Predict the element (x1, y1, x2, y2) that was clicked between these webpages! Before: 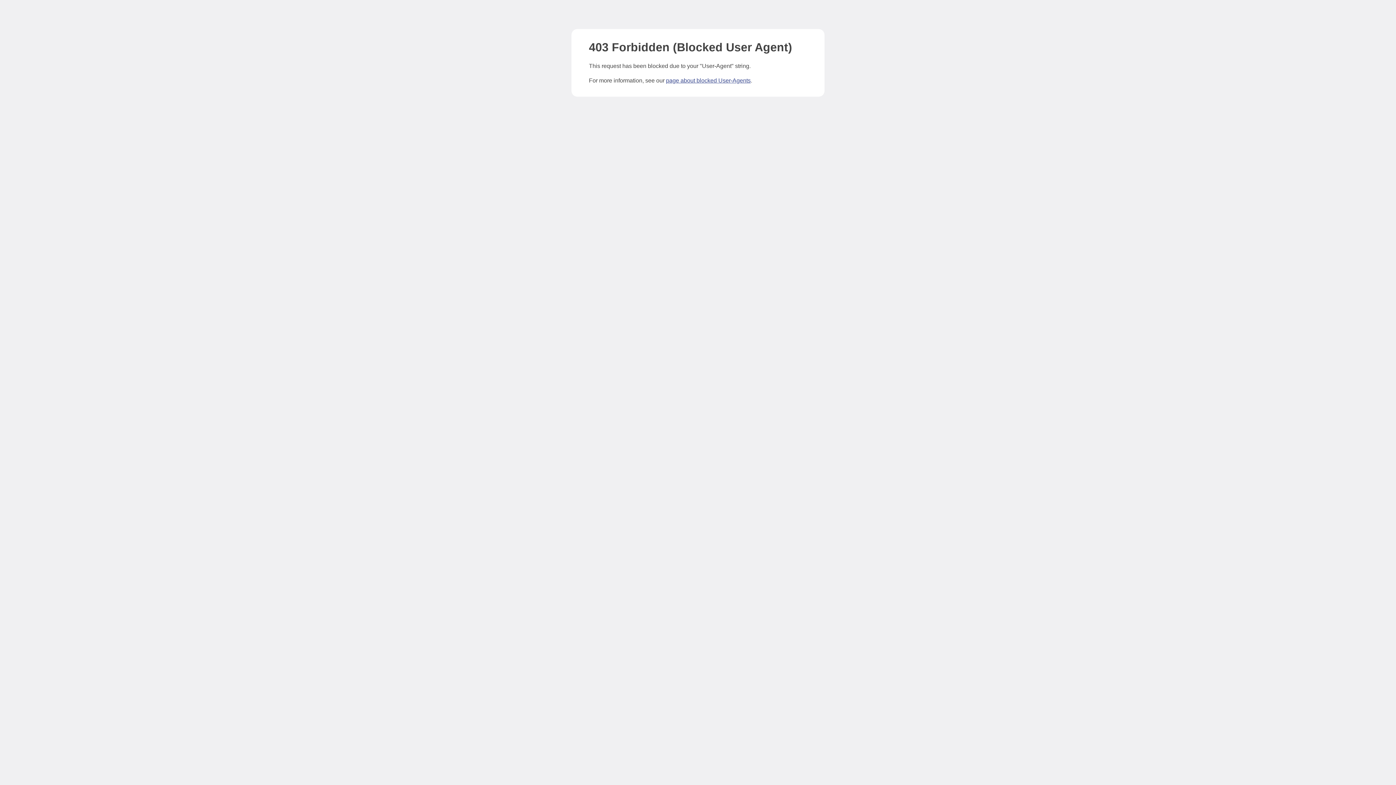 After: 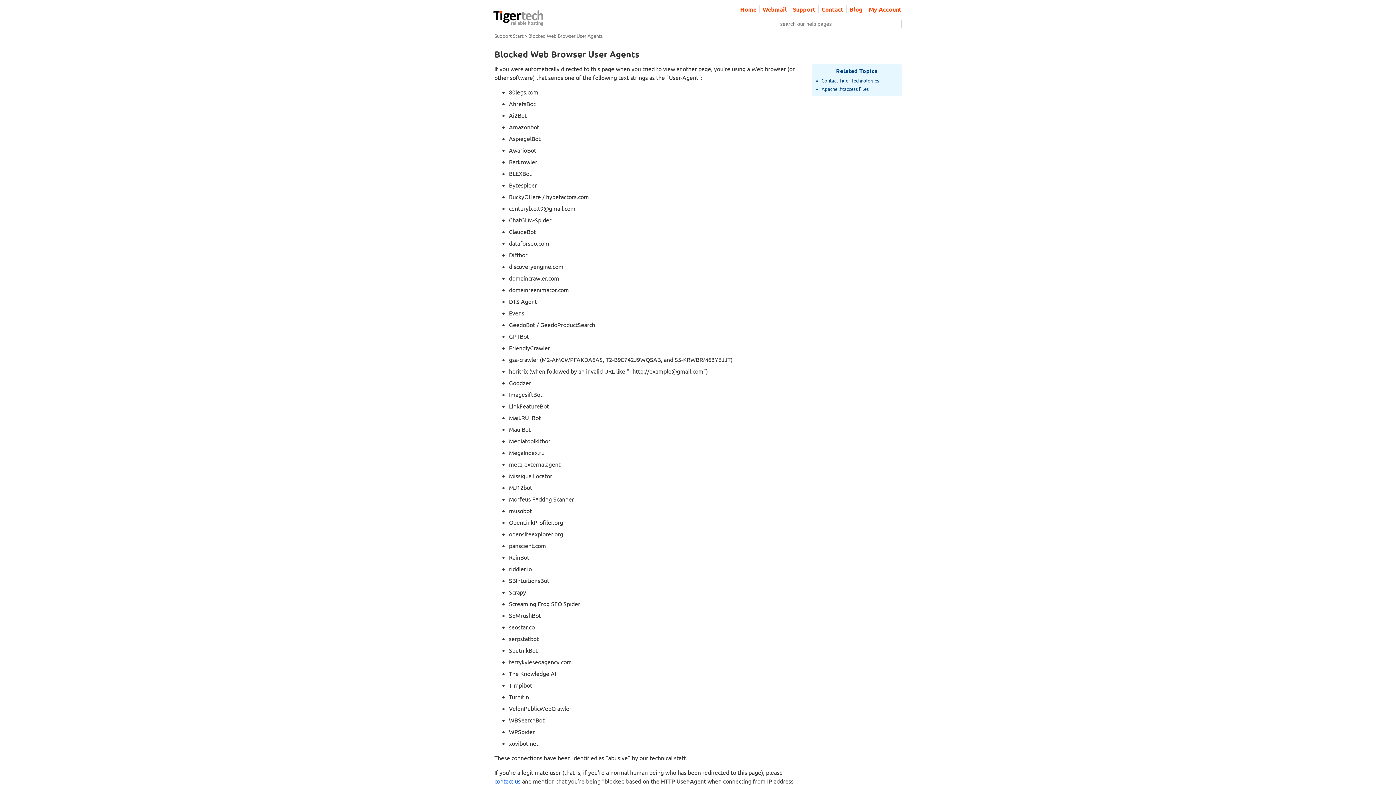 Action: label: page about blocked User-Agents bbox: (666, 77, 750, 83)